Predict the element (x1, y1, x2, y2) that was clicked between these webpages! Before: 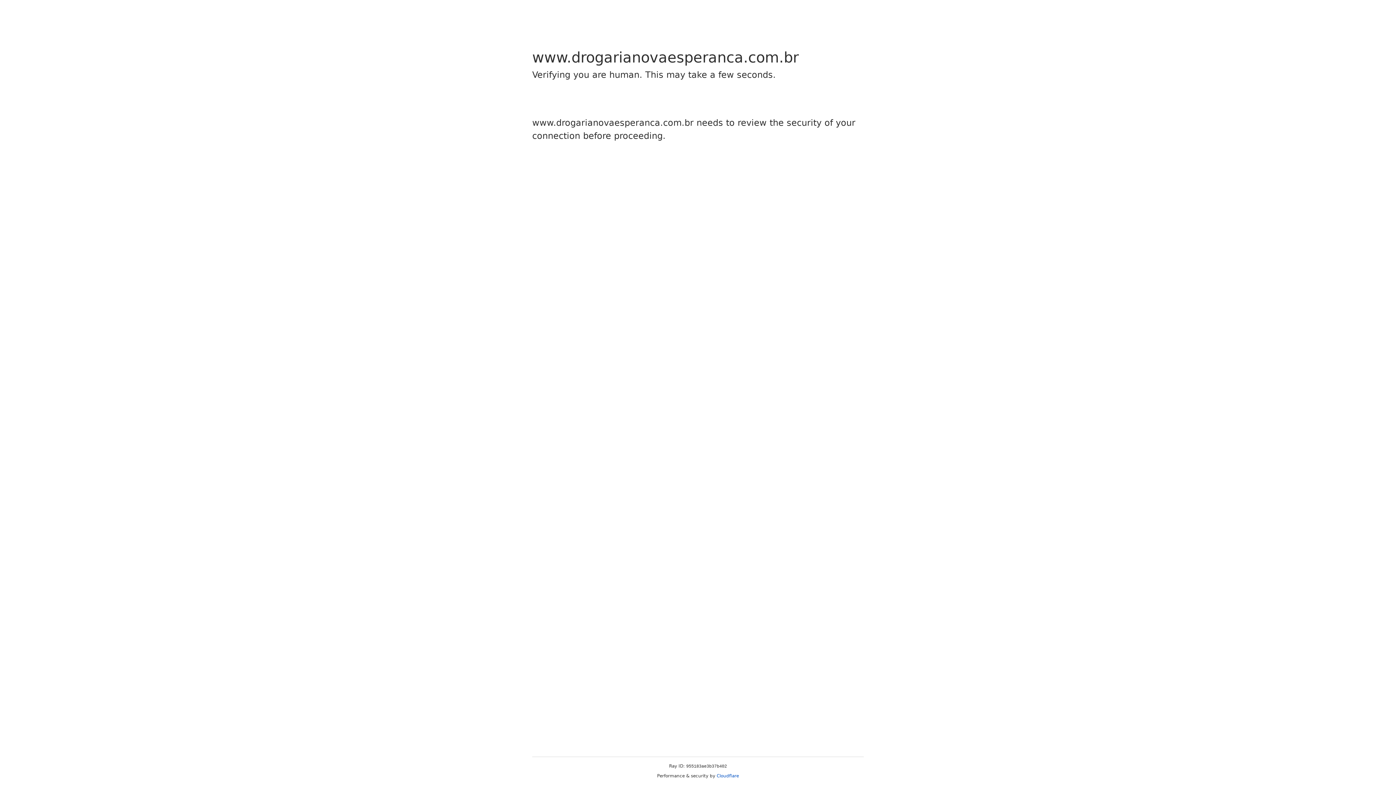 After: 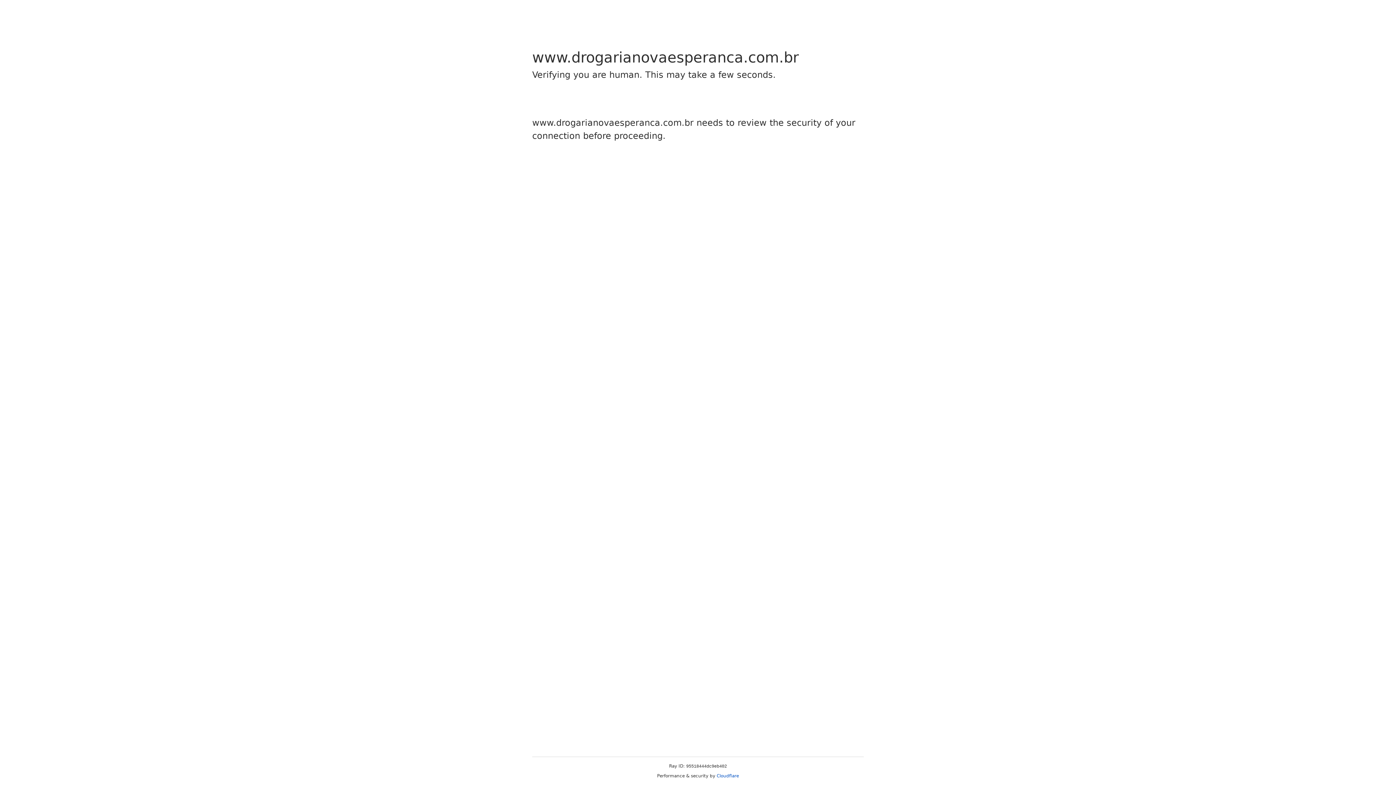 Action: label: Cloudflare bbox: (716, 773, 739, 778)